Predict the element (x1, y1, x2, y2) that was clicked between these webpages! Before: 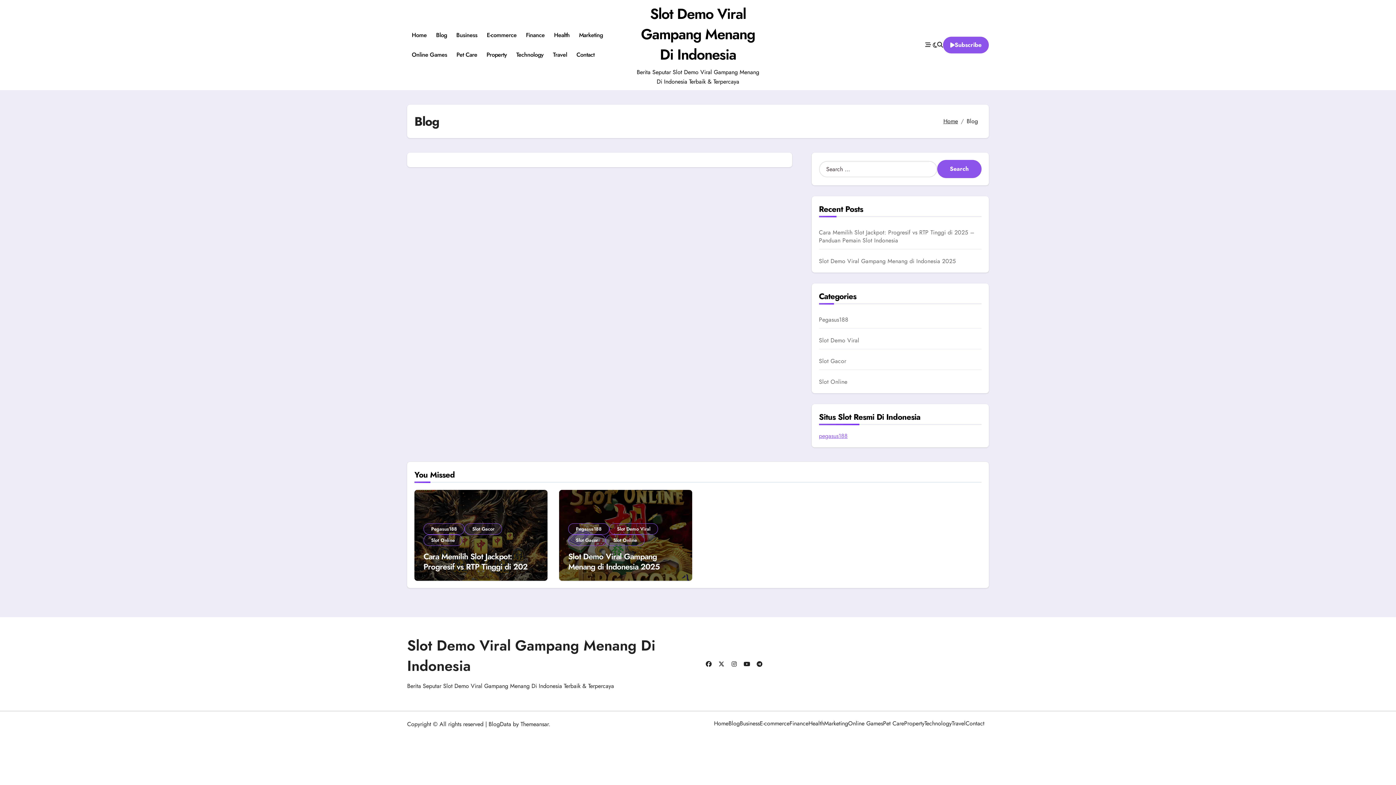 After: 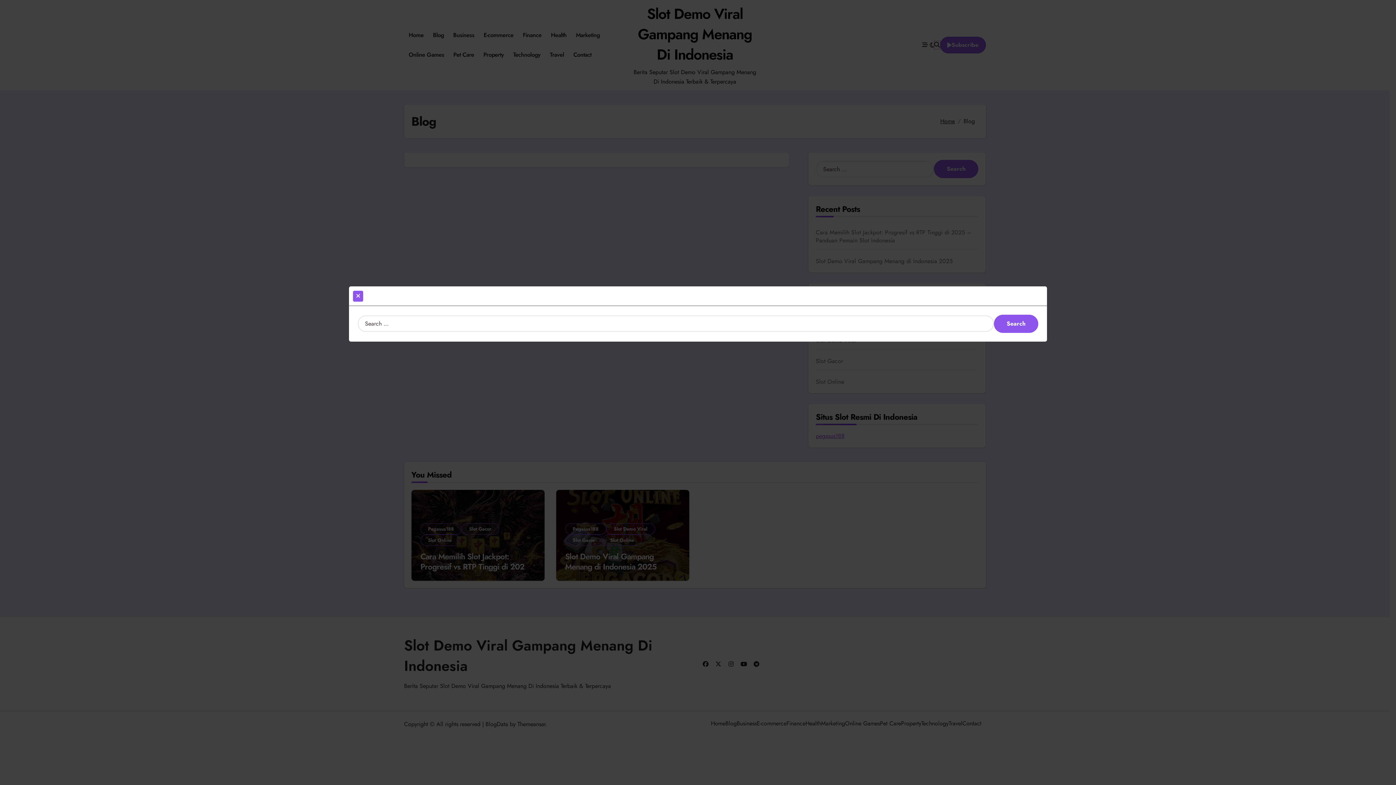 Action: bbox: (937, 41, 943, 49)